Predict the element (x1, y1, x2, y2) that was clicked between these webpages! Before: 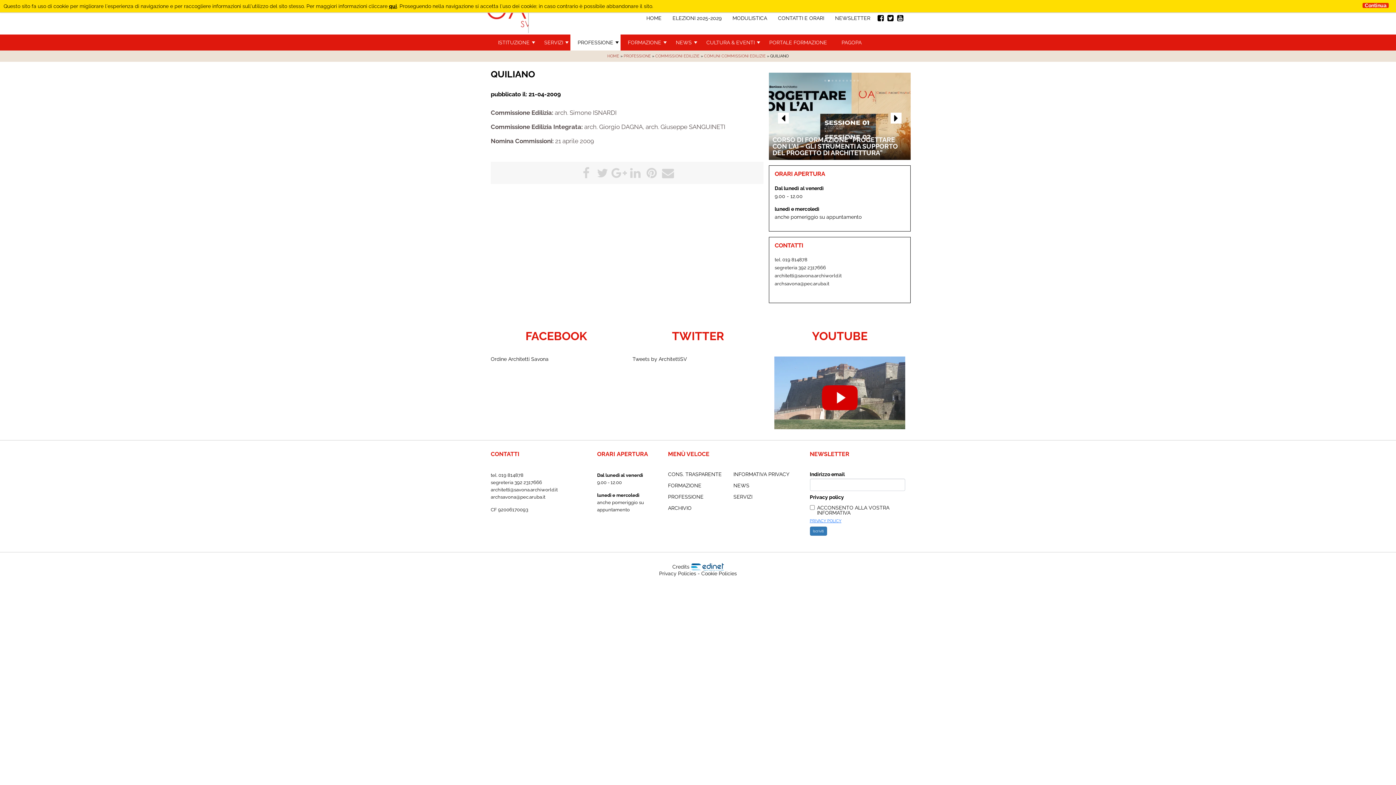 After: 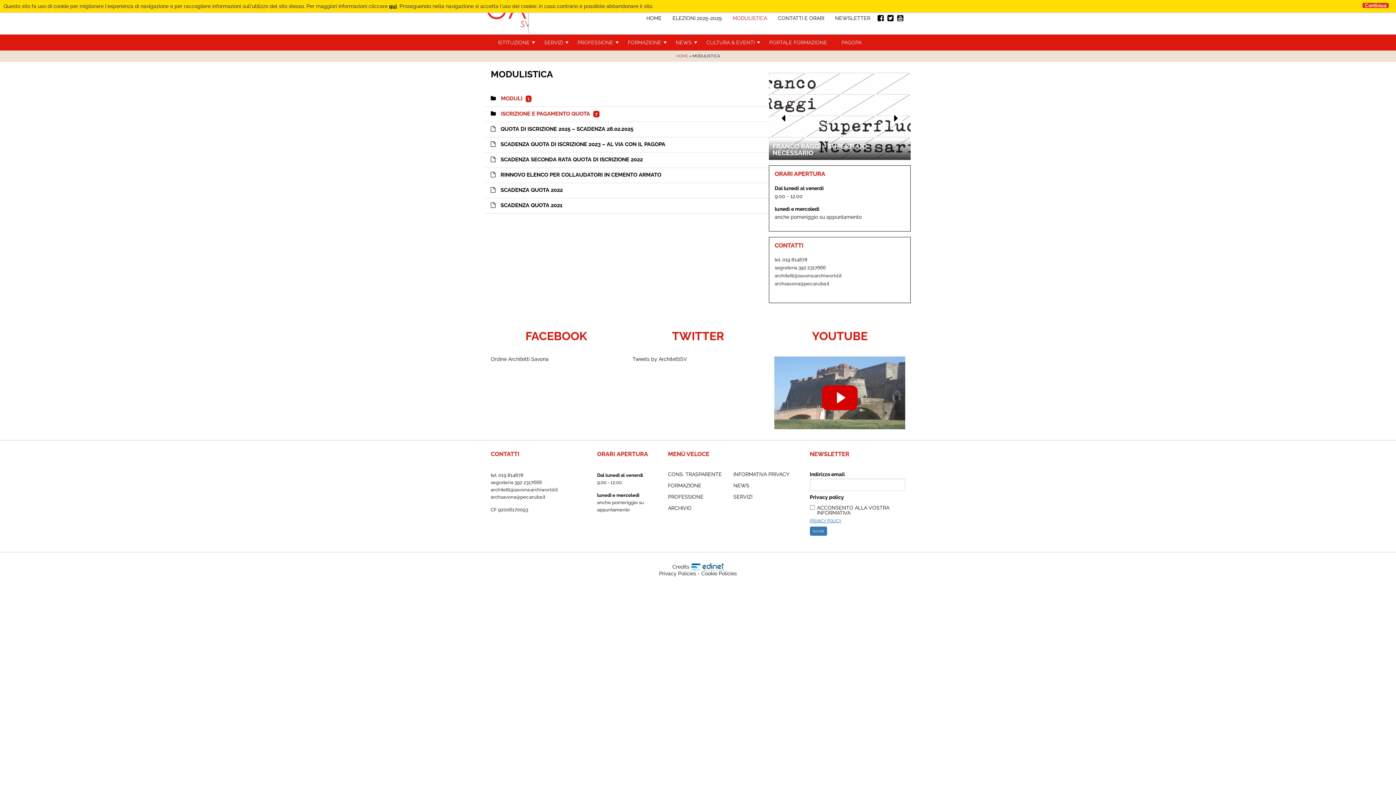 Action: bbox: (727, 10, 772, 26) label: MODULISTICA